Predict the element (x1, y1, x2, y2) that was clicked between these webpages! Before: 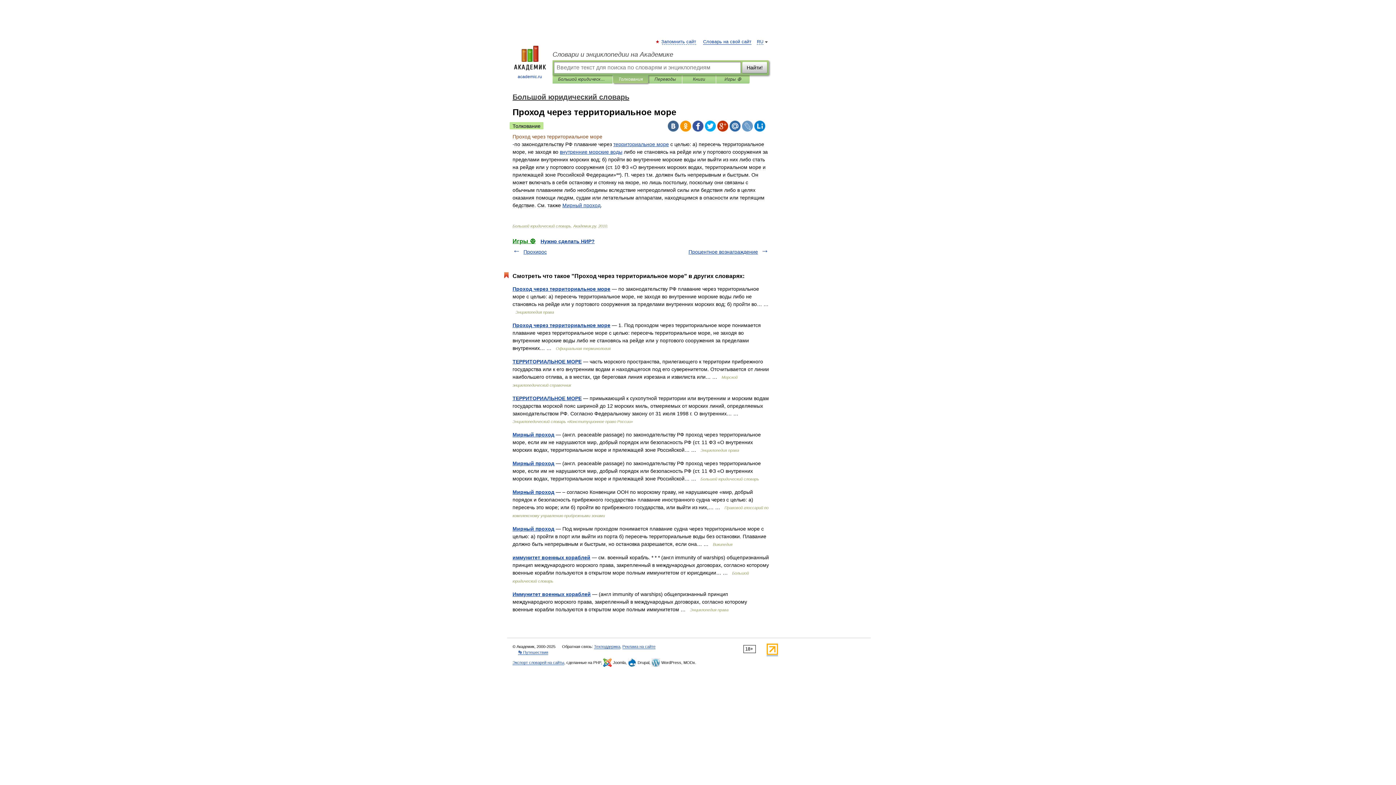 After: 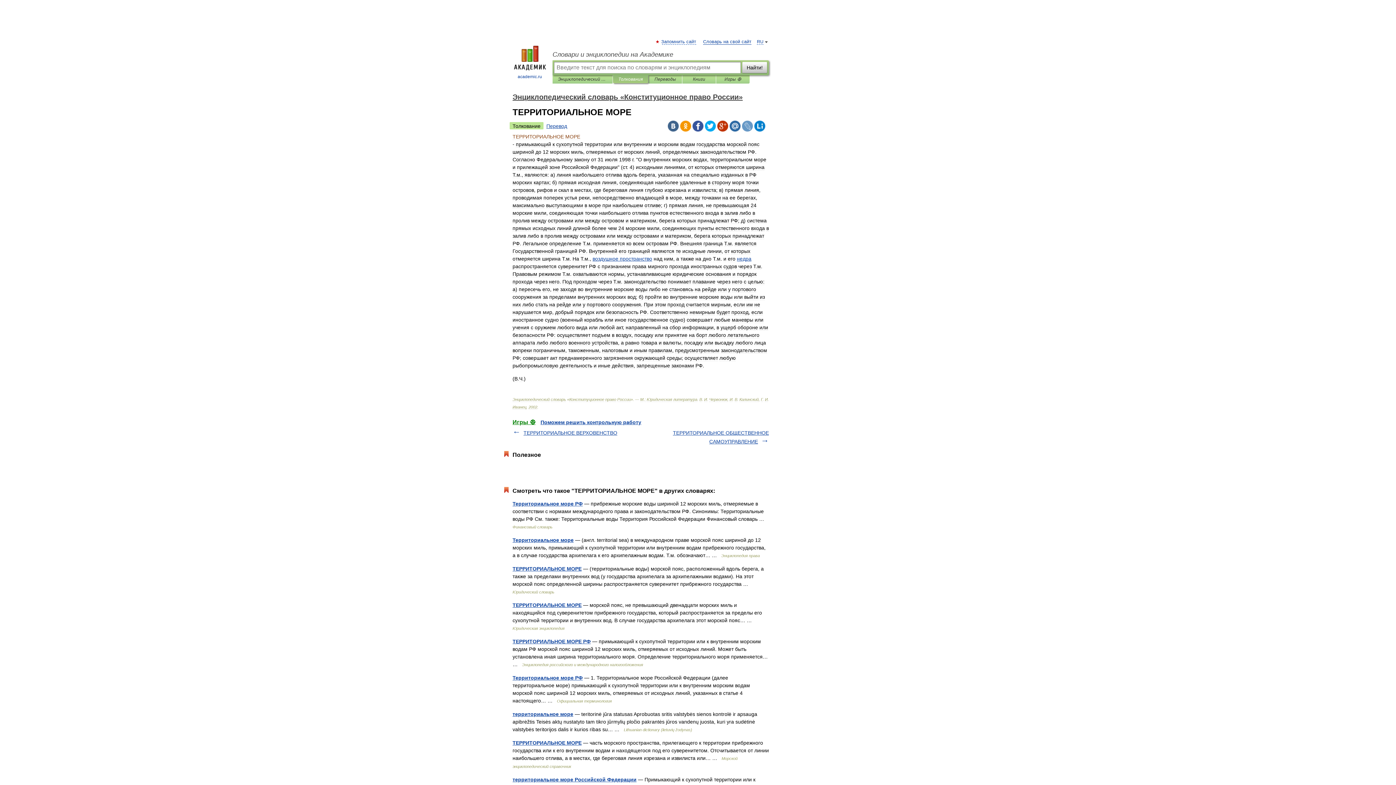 Action: bbox: (512, 395, 581, 401) label: ТЕРРИТОРИАЛЬНОЕ МОРЕ